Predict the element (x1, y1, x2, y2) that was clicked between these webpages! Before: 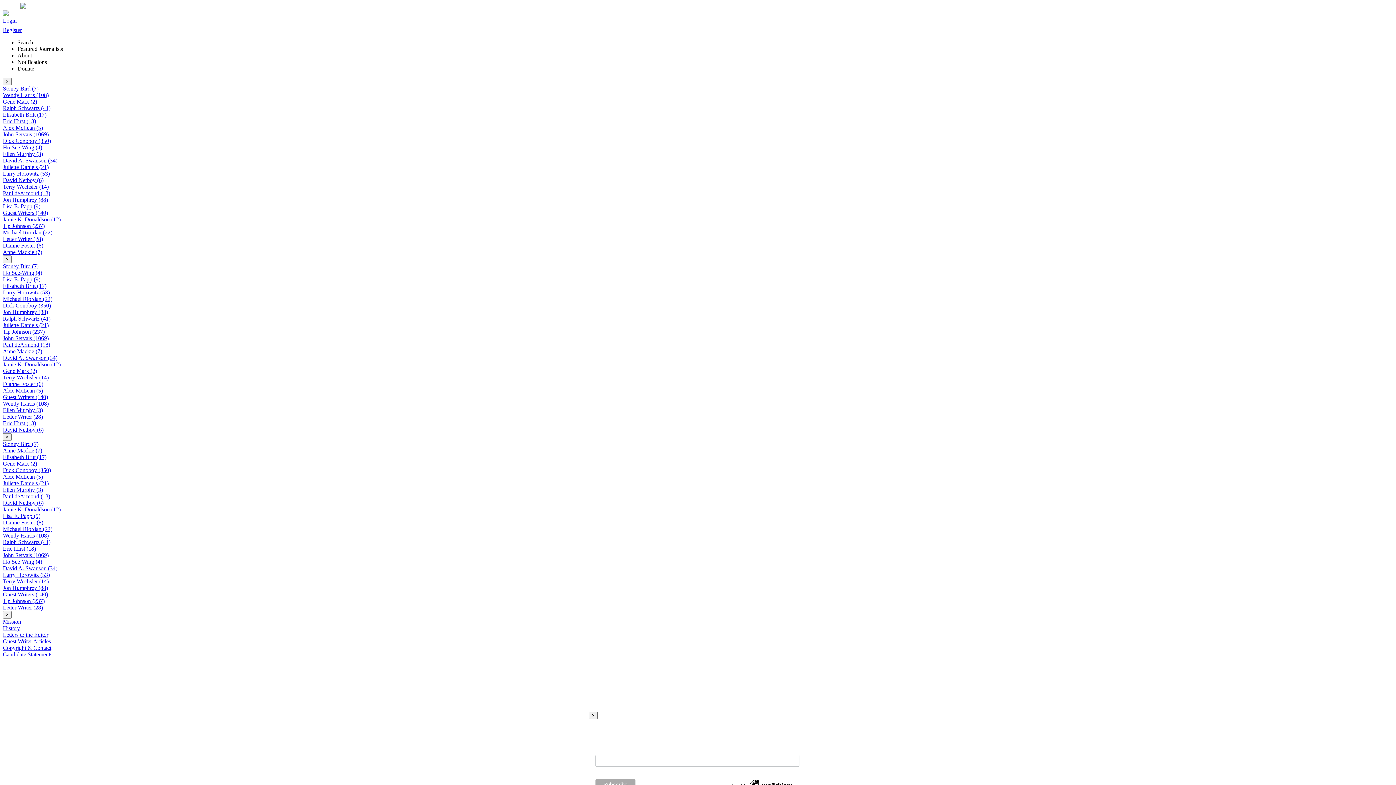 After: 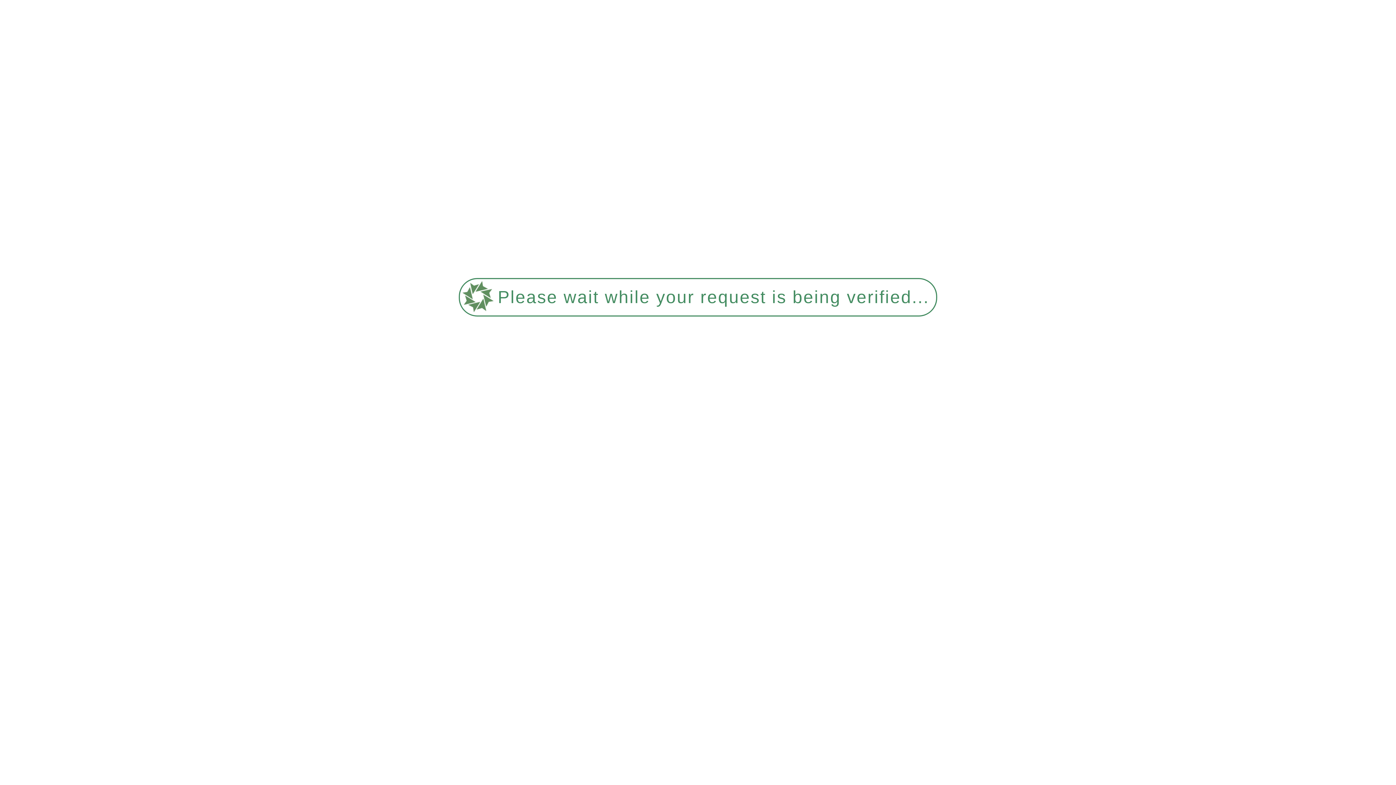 Action: label: Elisabeth Britt (17) bbox: (2, 282, 46, 289)